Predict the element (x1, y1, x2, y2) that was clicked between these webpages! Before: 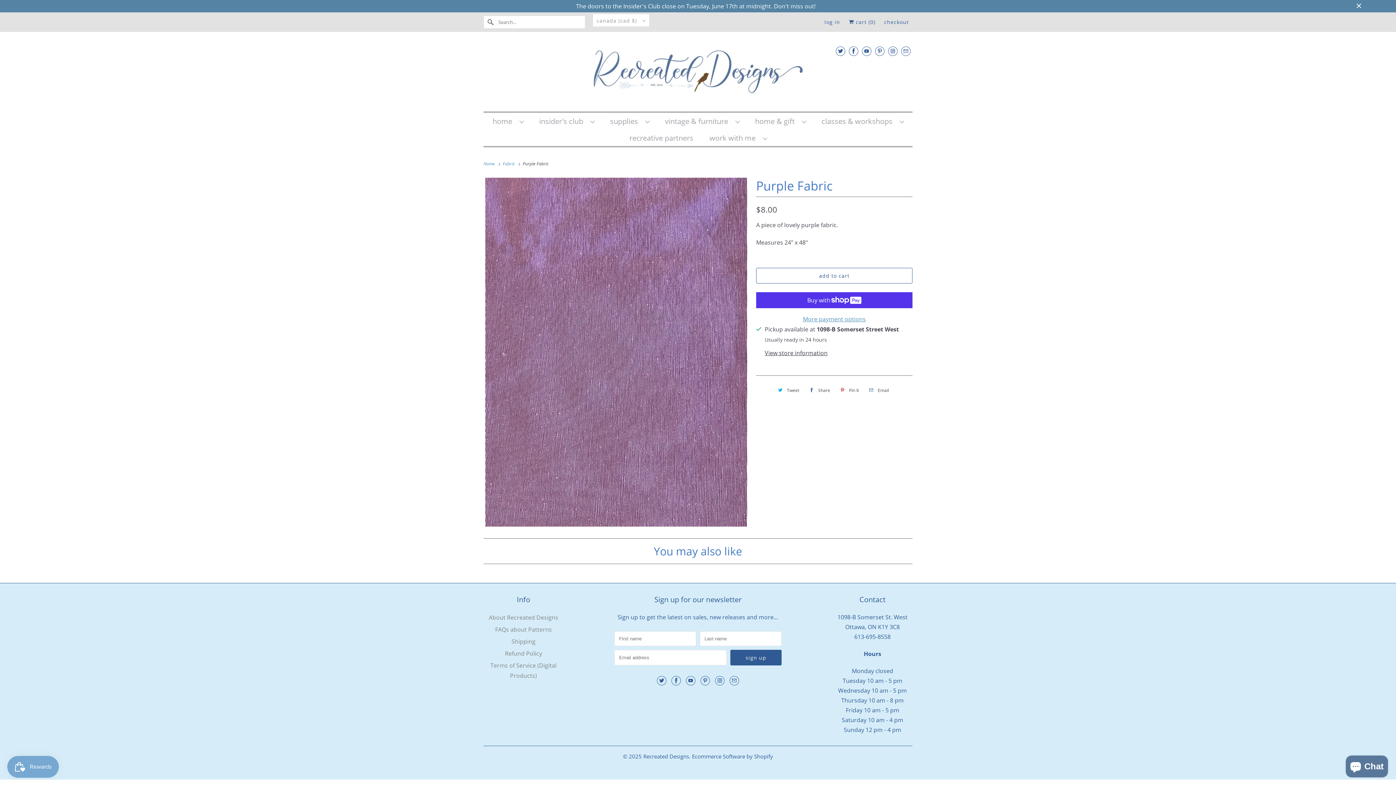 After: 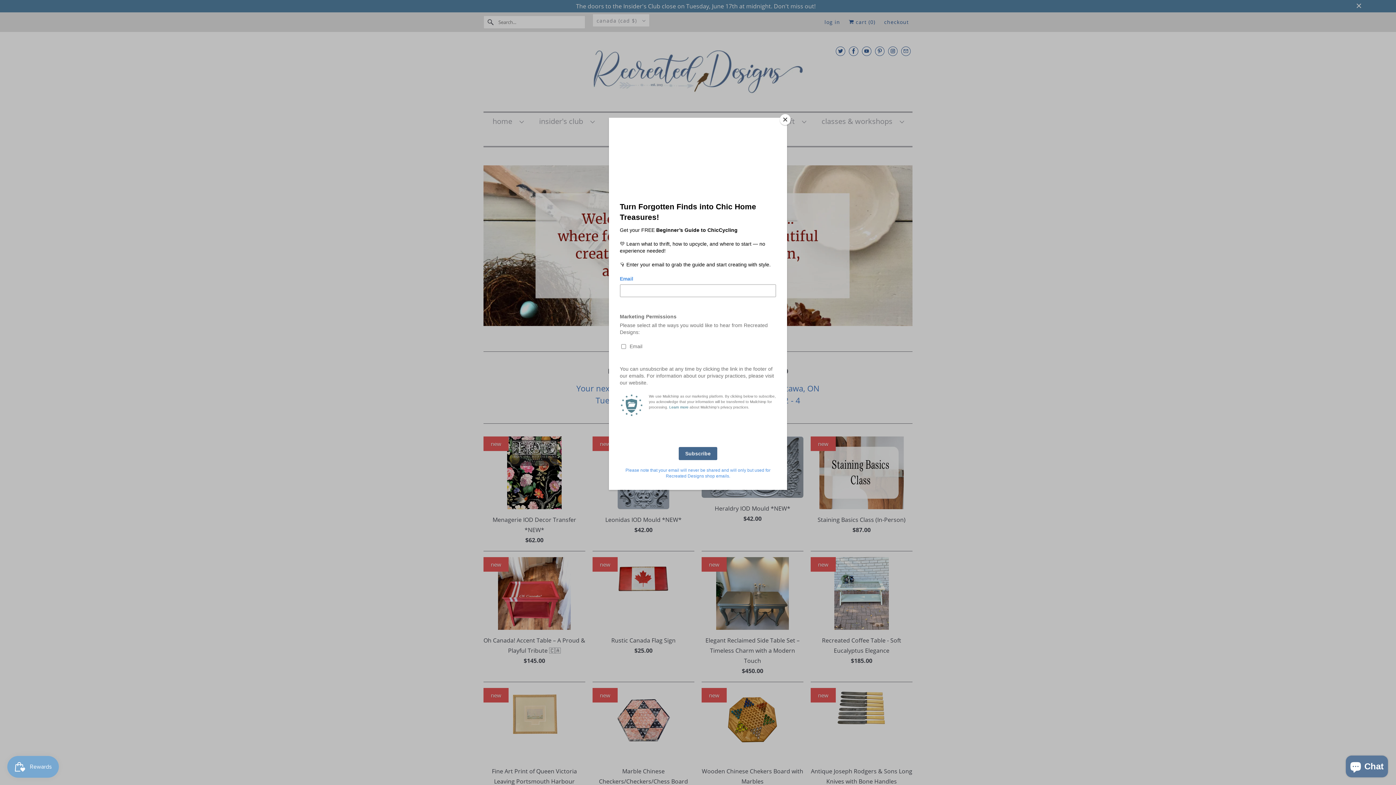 Action: bbox: (483, 42, 912, 104)